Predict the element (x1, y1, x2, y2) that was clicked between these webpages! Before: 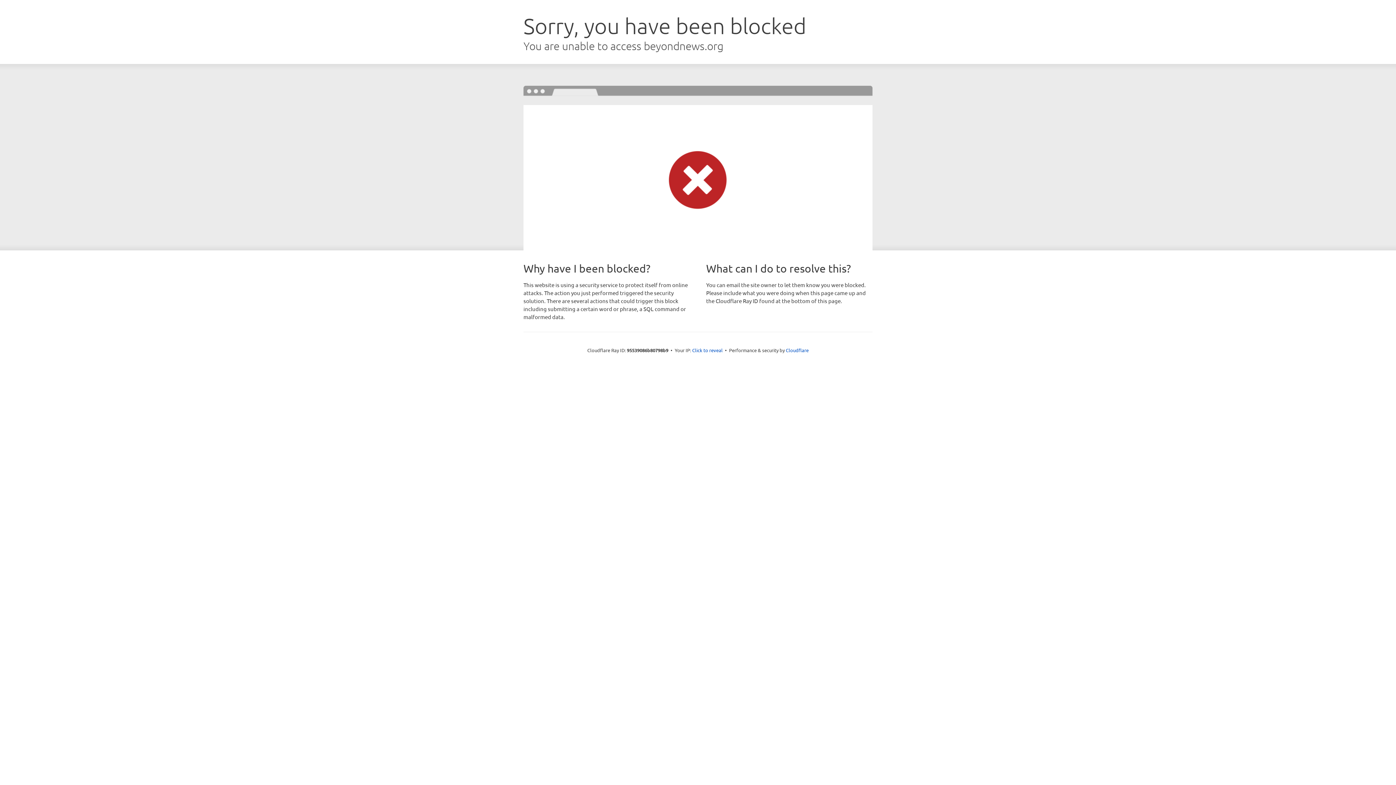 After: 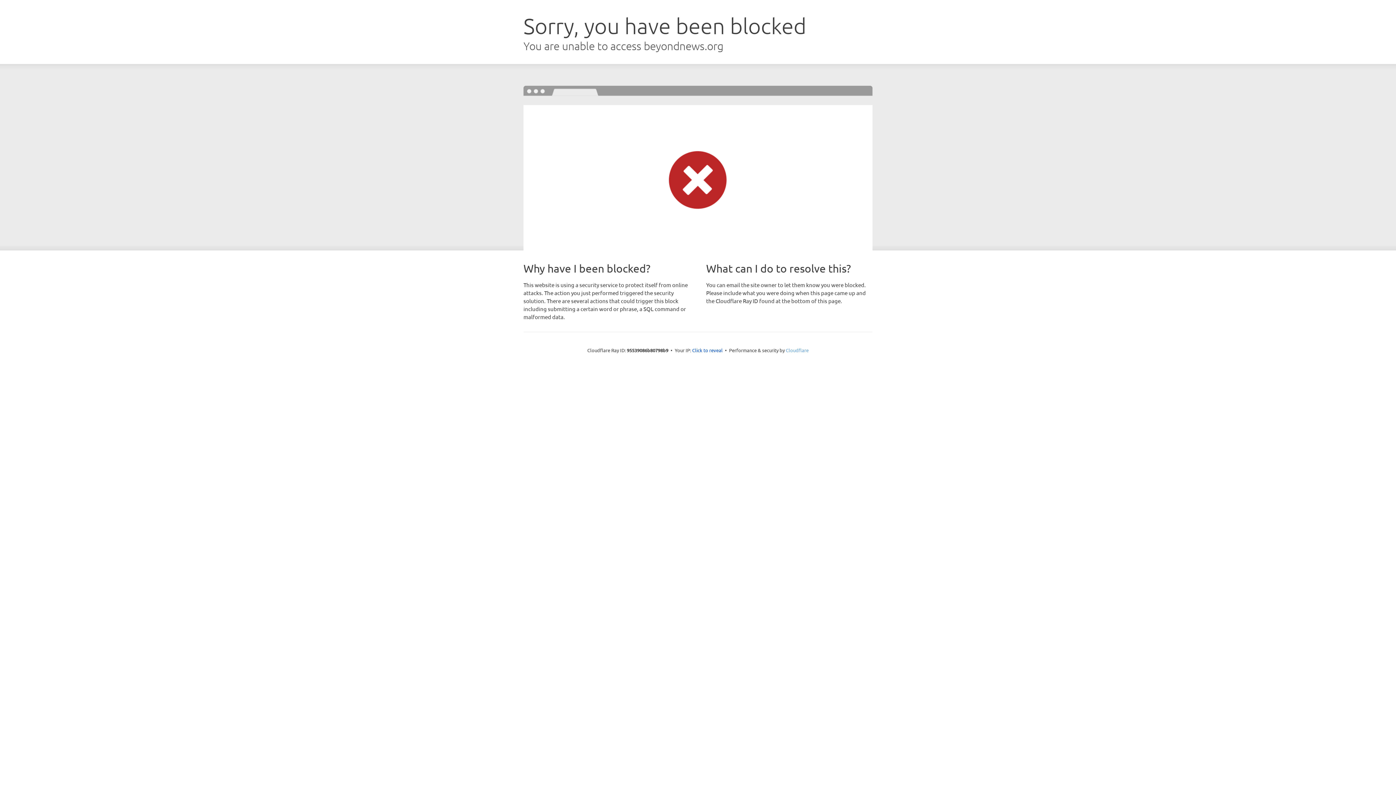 Action: bbox: (786, 347, 808, 353) label: Cloudflare